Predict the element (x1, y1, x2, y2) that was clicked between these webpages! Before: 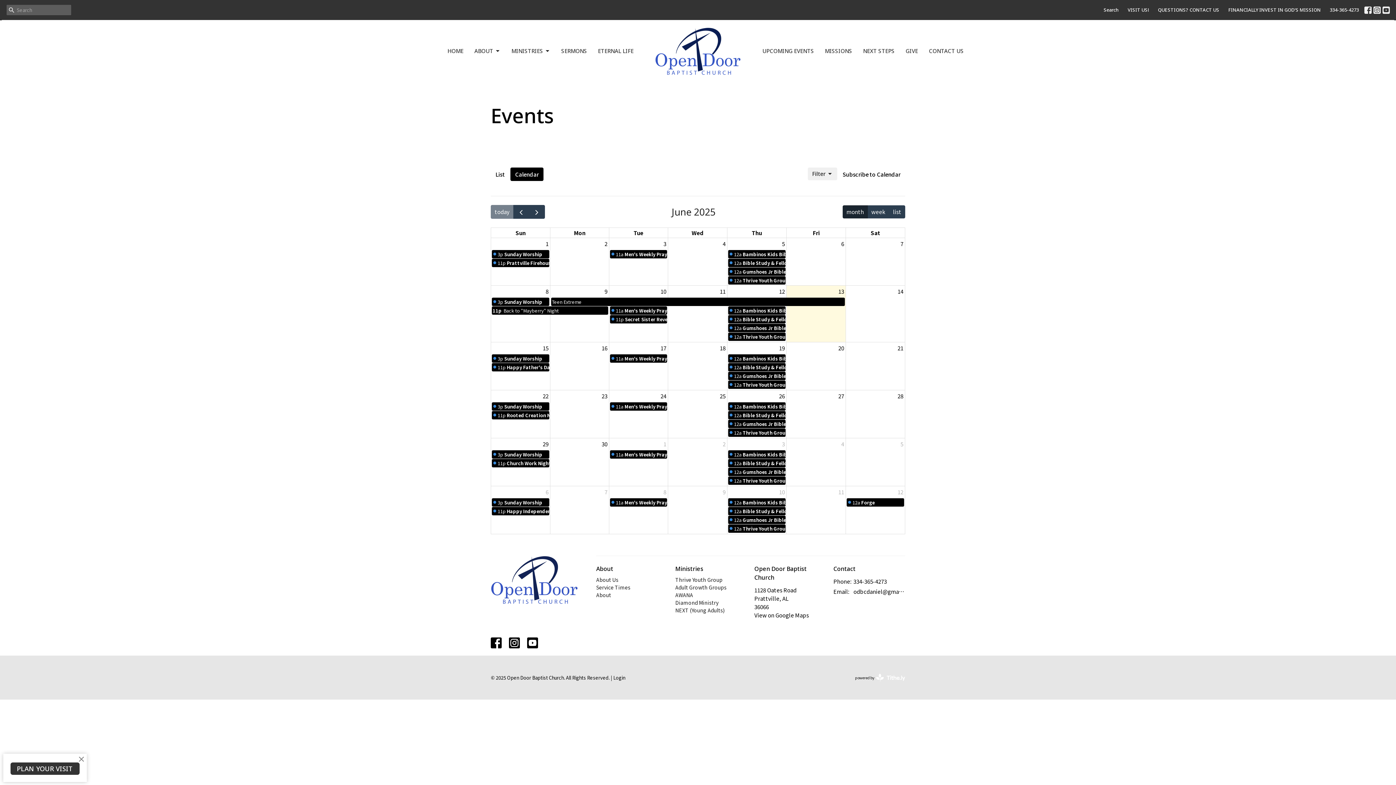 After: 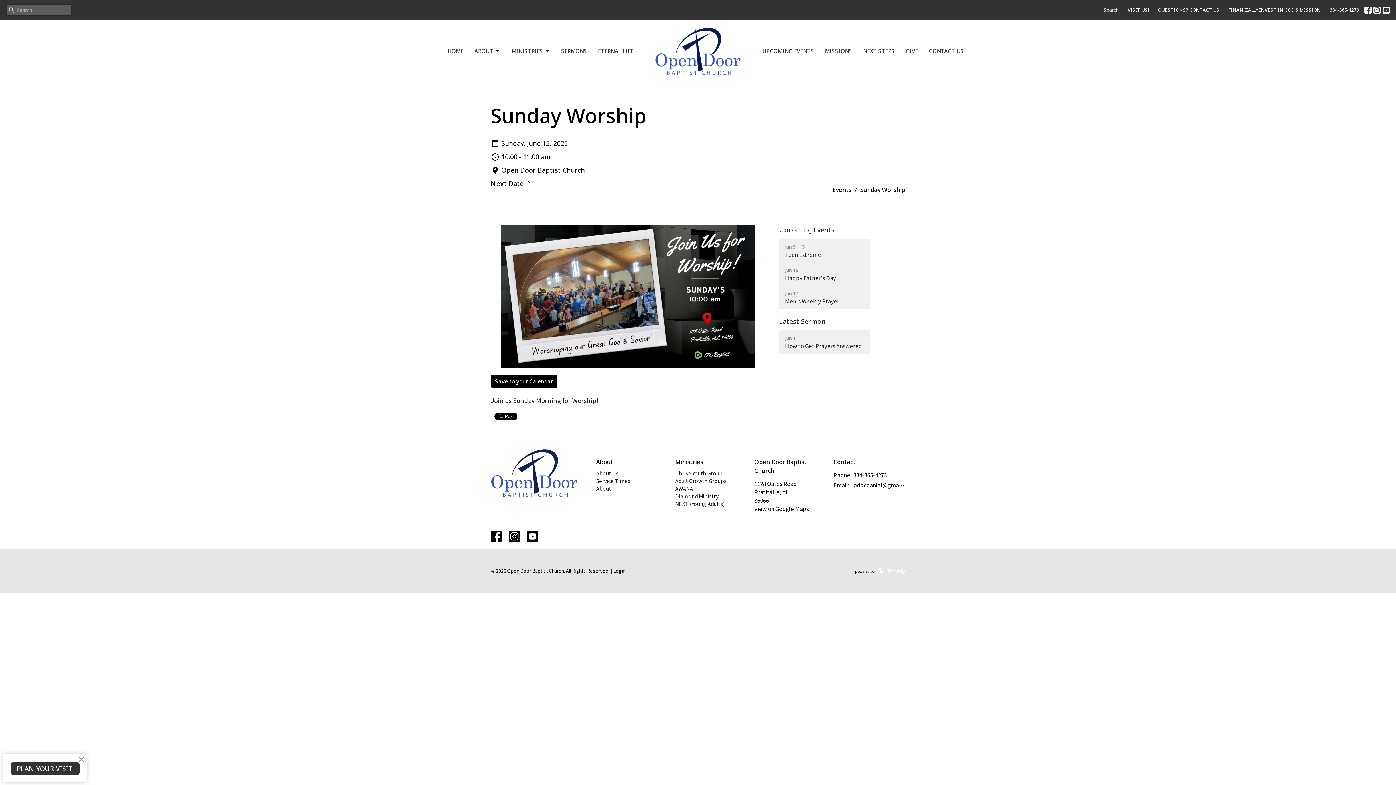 Action: bbox: (492, 354, 549, 362) label: 3p
Sunday Worship